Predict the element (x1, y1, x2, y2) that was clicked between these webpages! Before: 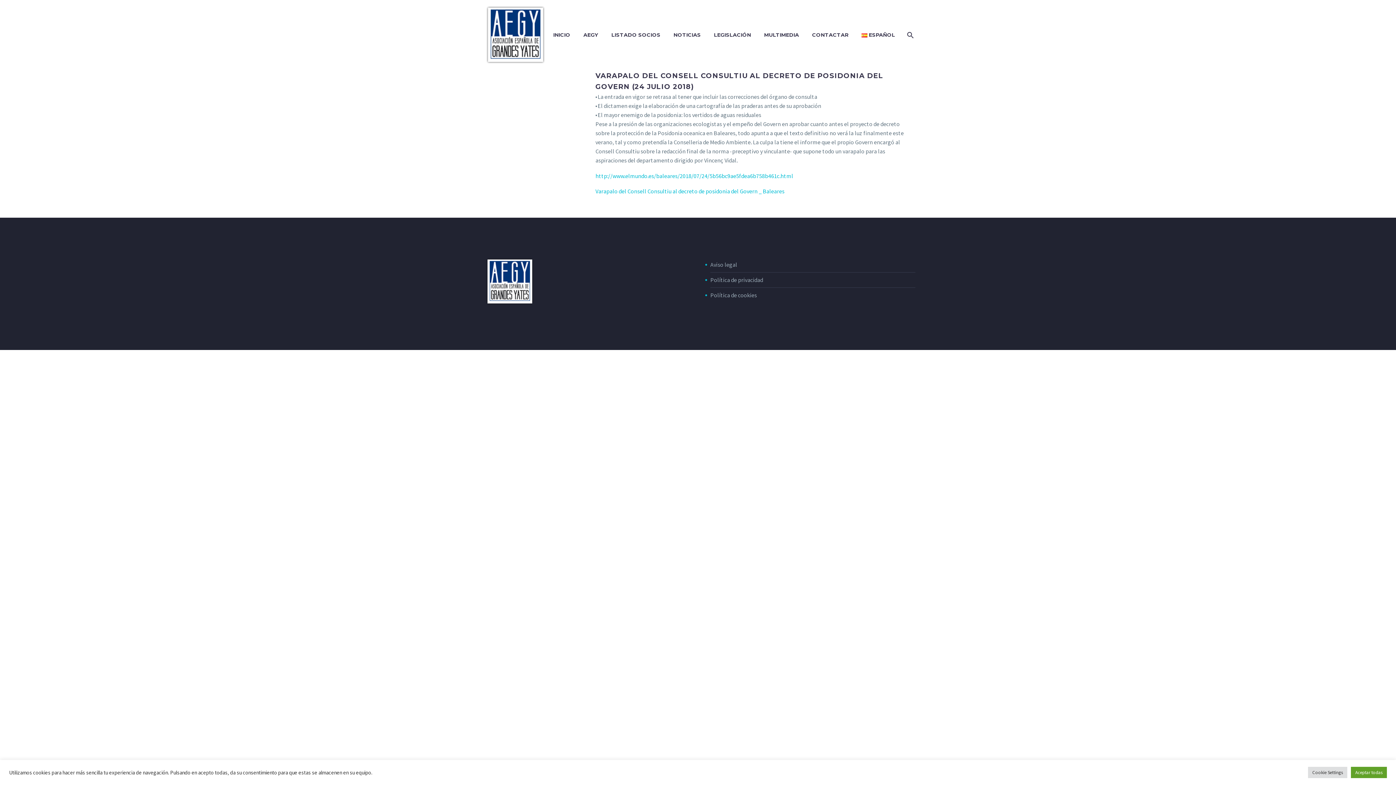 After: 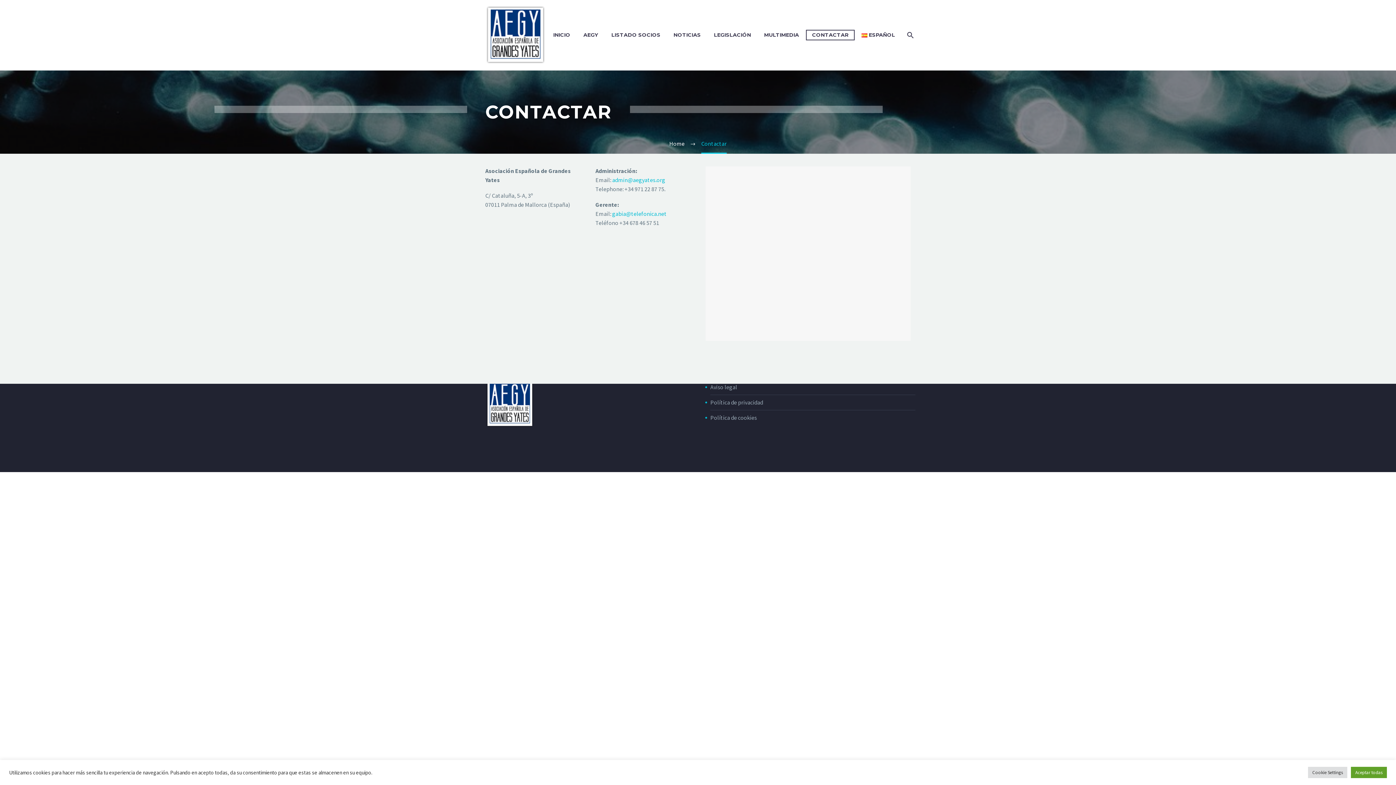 Action: bbox: (806, 30, 854, 39) label: CONTACTAR